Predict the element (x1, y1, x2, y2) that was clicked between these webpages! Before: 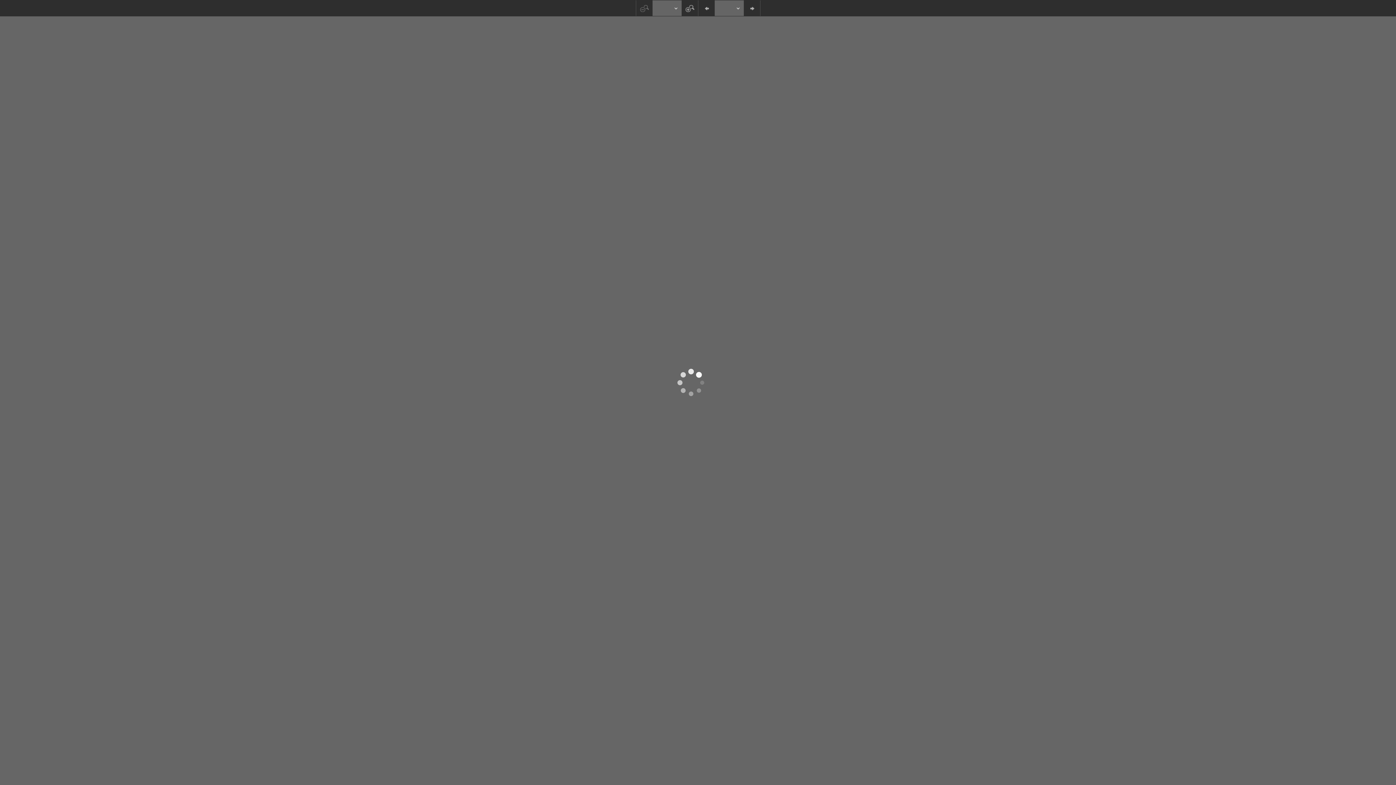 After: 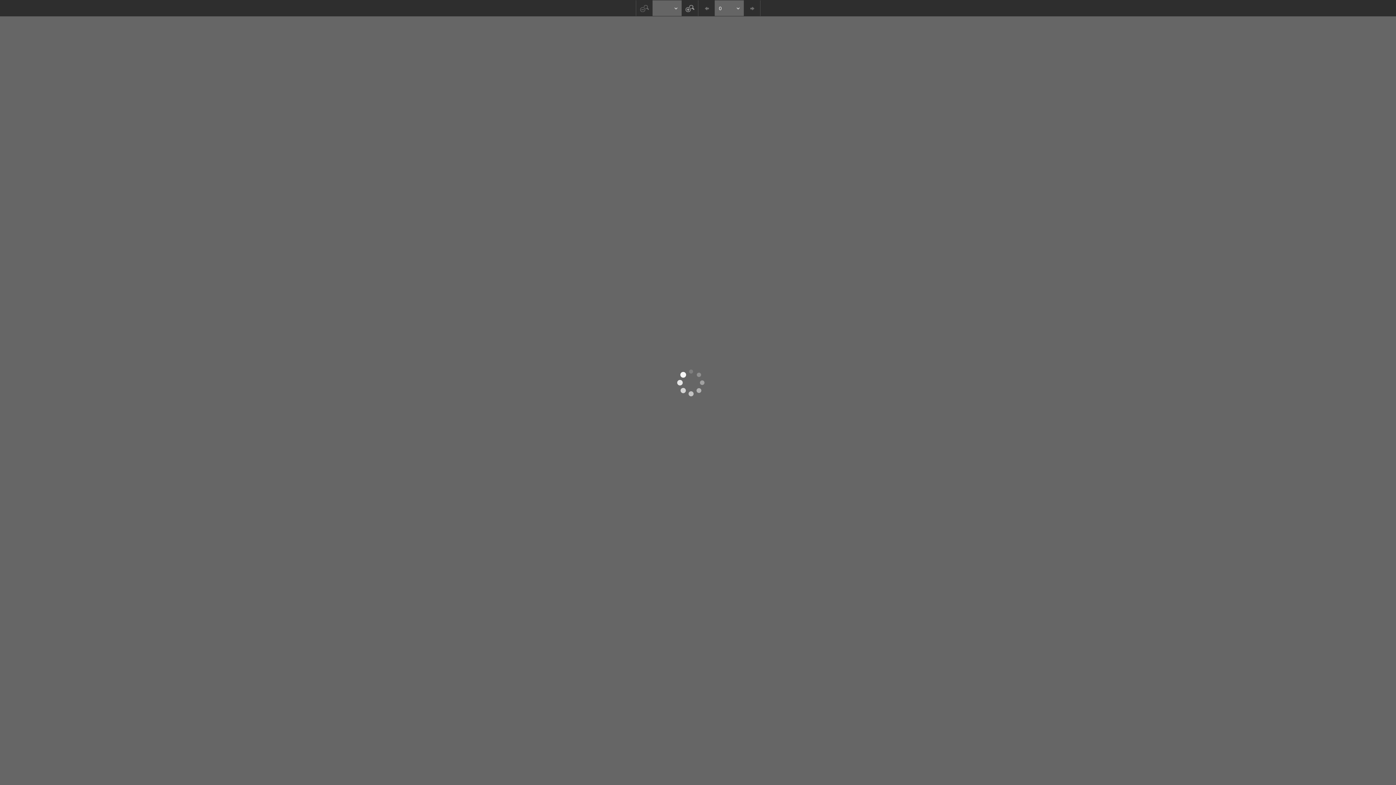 Action: bbox: (743, 0, 760, 16)